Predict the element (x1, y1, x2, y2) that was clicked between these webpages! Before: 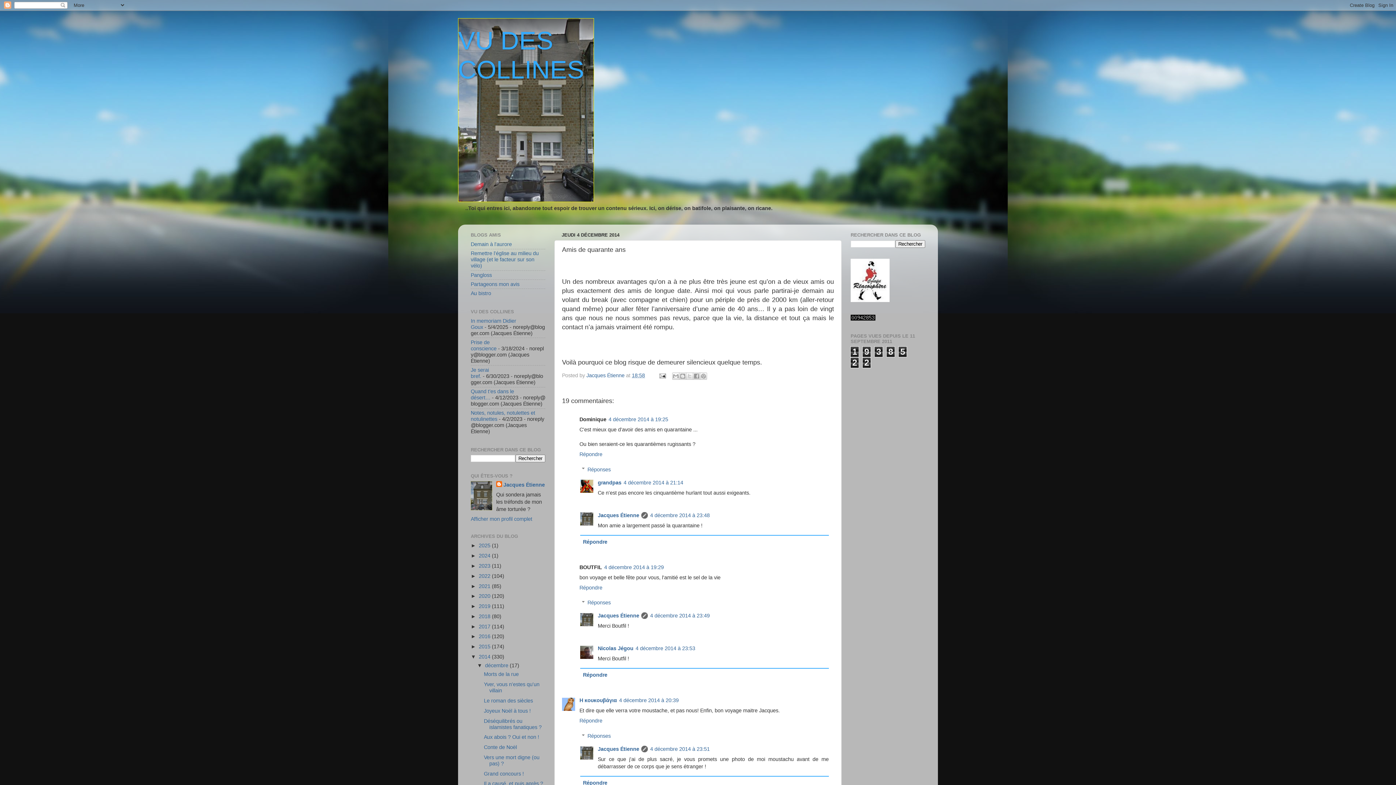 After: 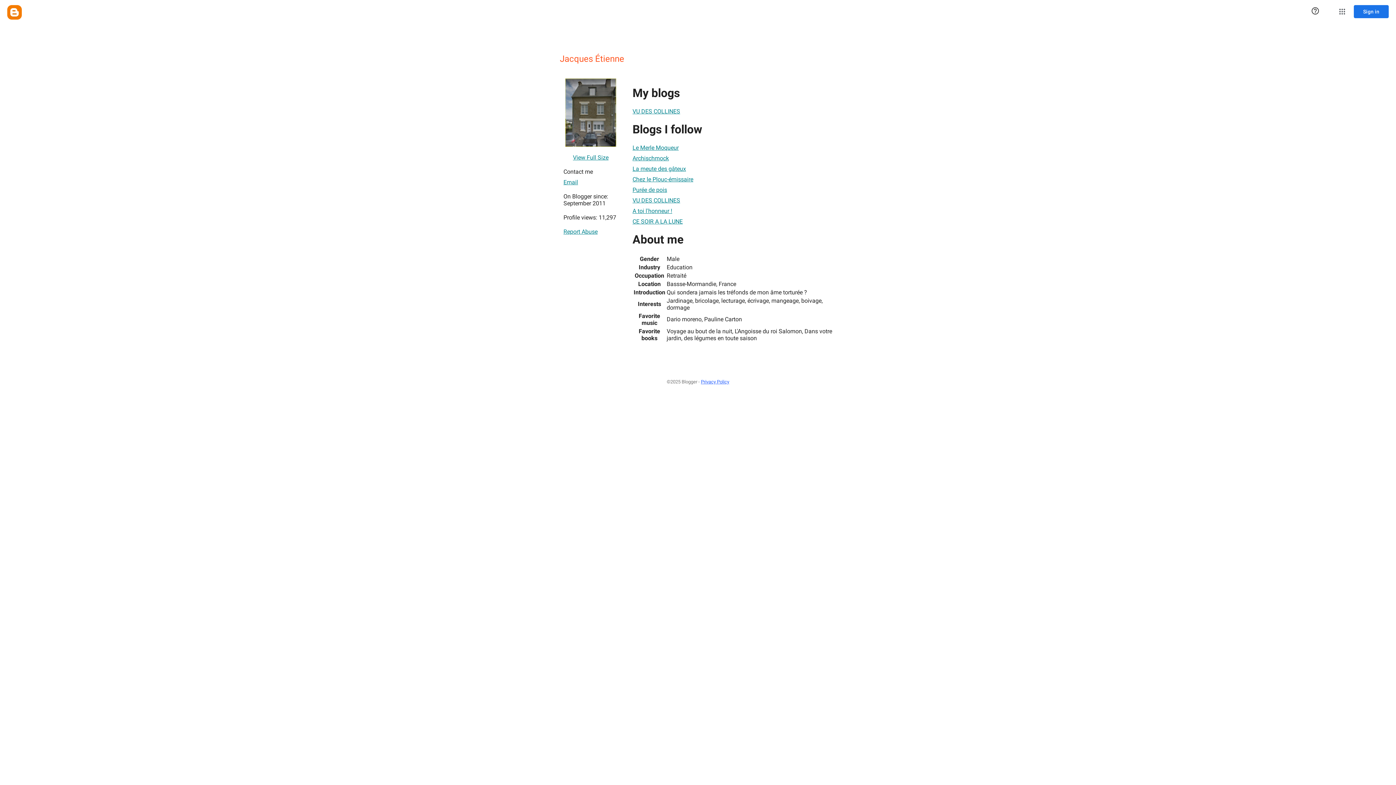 Action: label: Jacques Étienne bbox: (597, 613, 639, 618)